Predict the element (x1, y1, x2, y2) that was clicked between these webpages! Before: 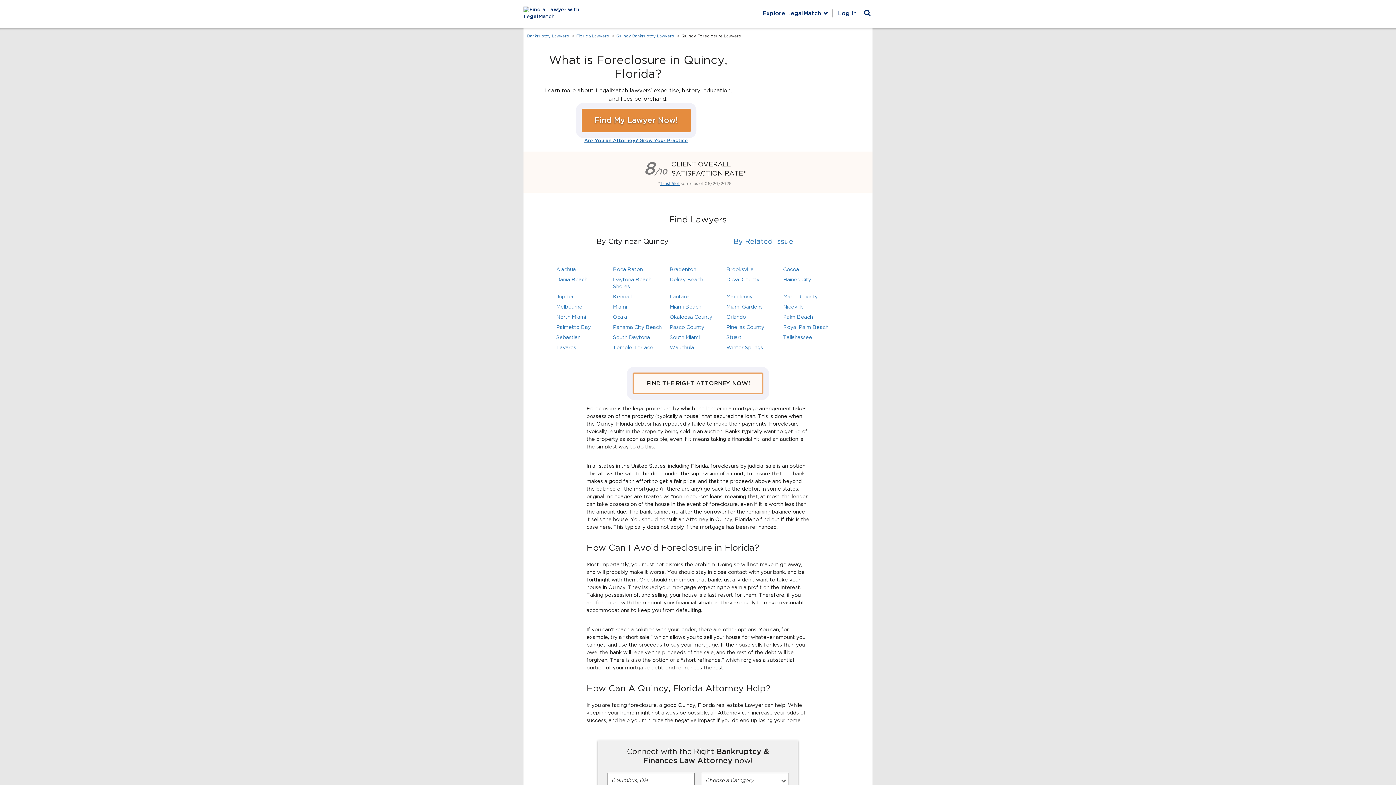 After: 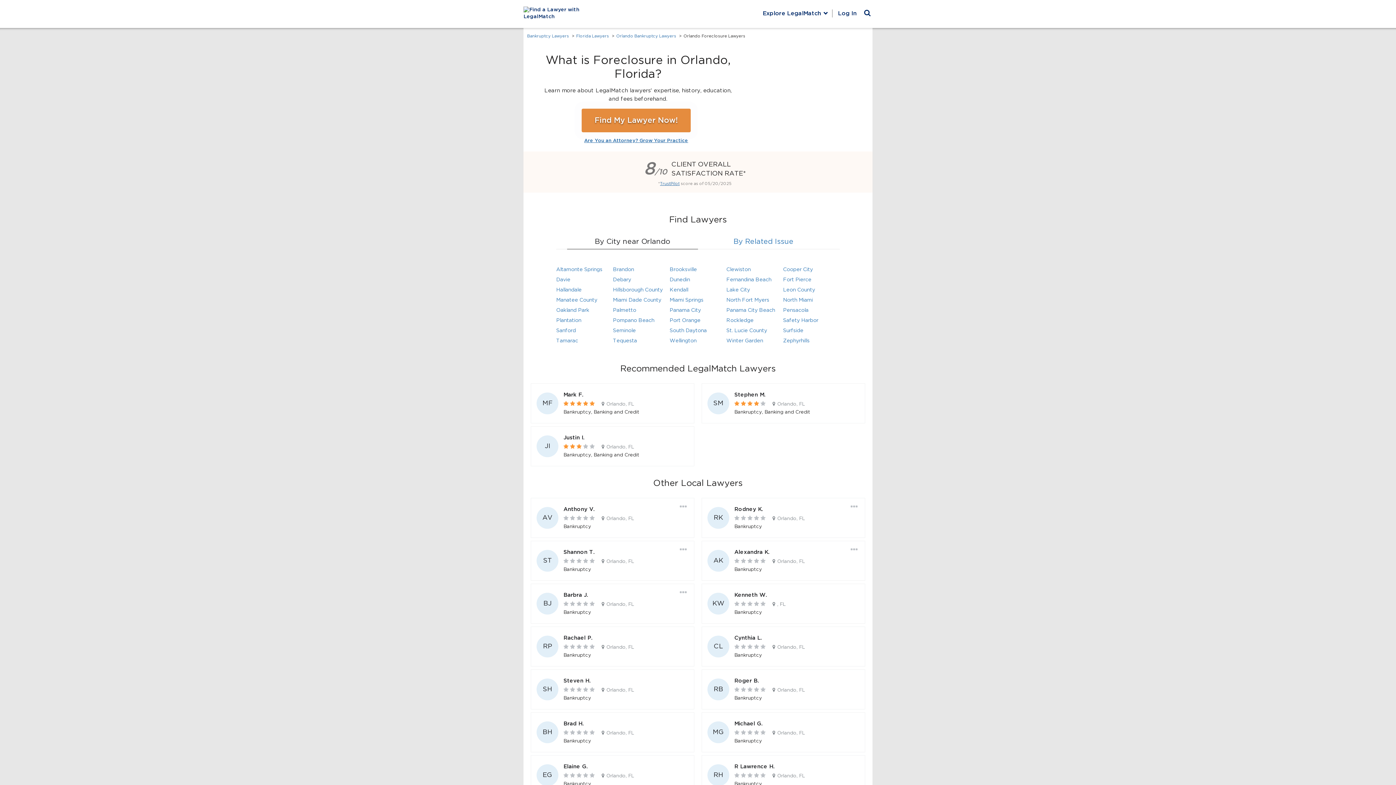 Action: bbox: (726, 314, 746, 320) label: Orlando